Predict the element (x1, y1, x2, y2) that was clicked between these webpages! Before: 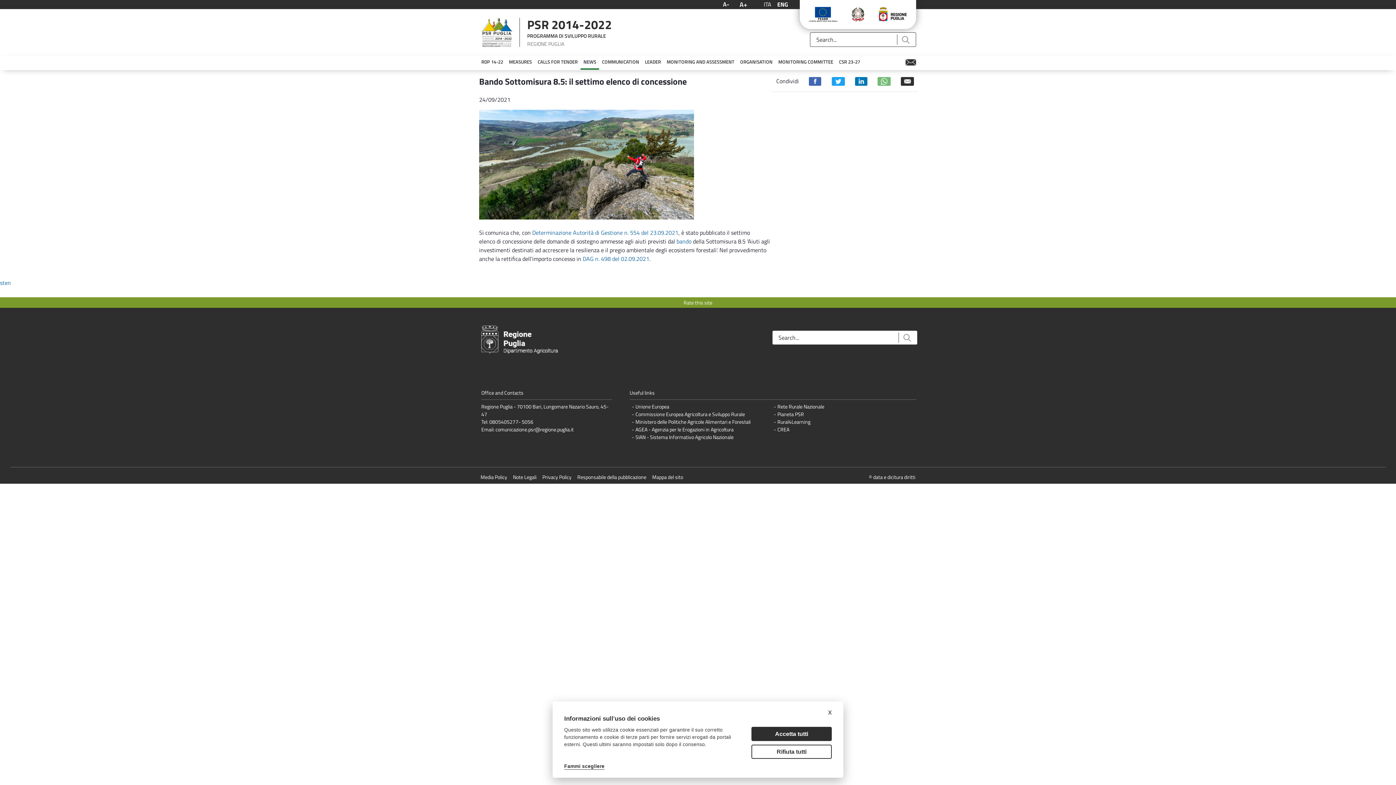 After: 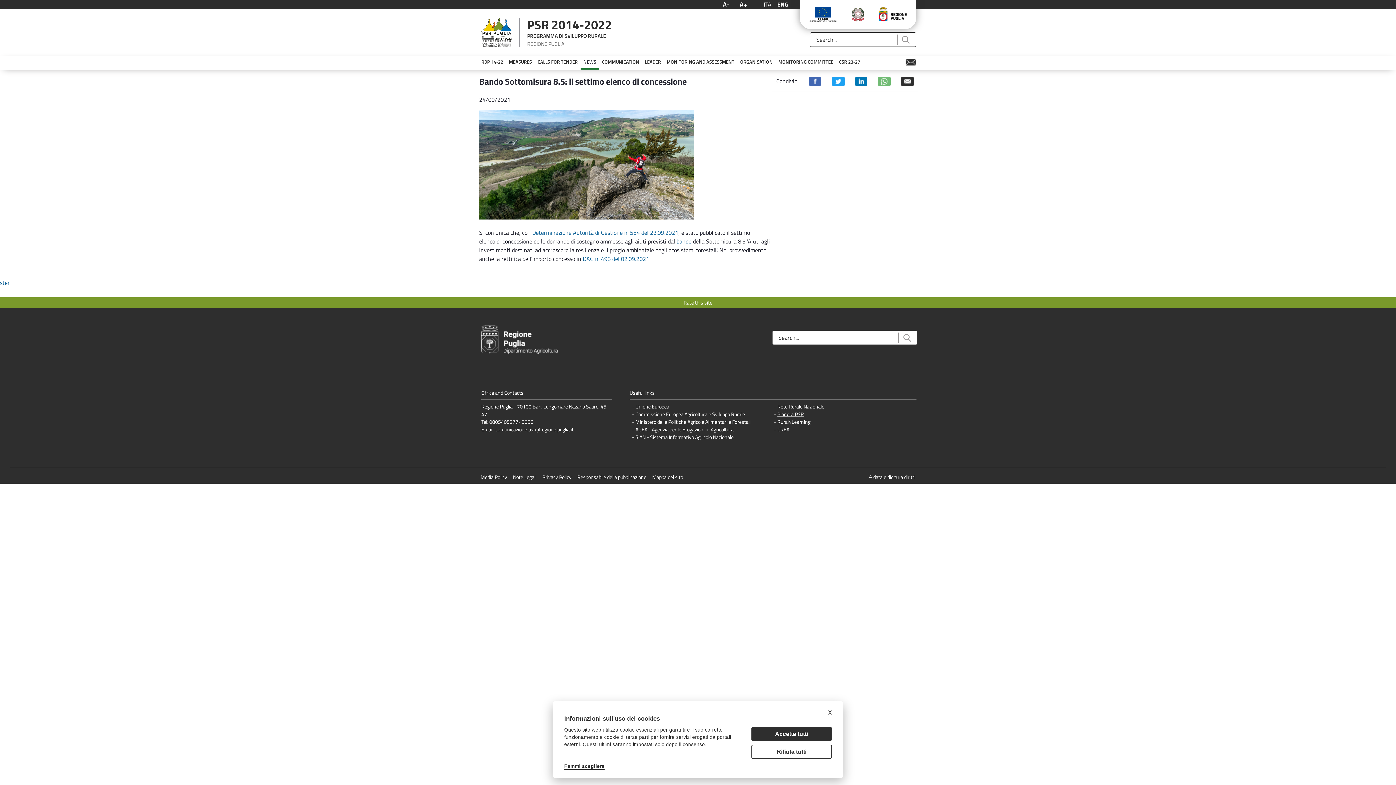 Action: bbox: (777, 410, 804, 418) label: Pianeta PSR